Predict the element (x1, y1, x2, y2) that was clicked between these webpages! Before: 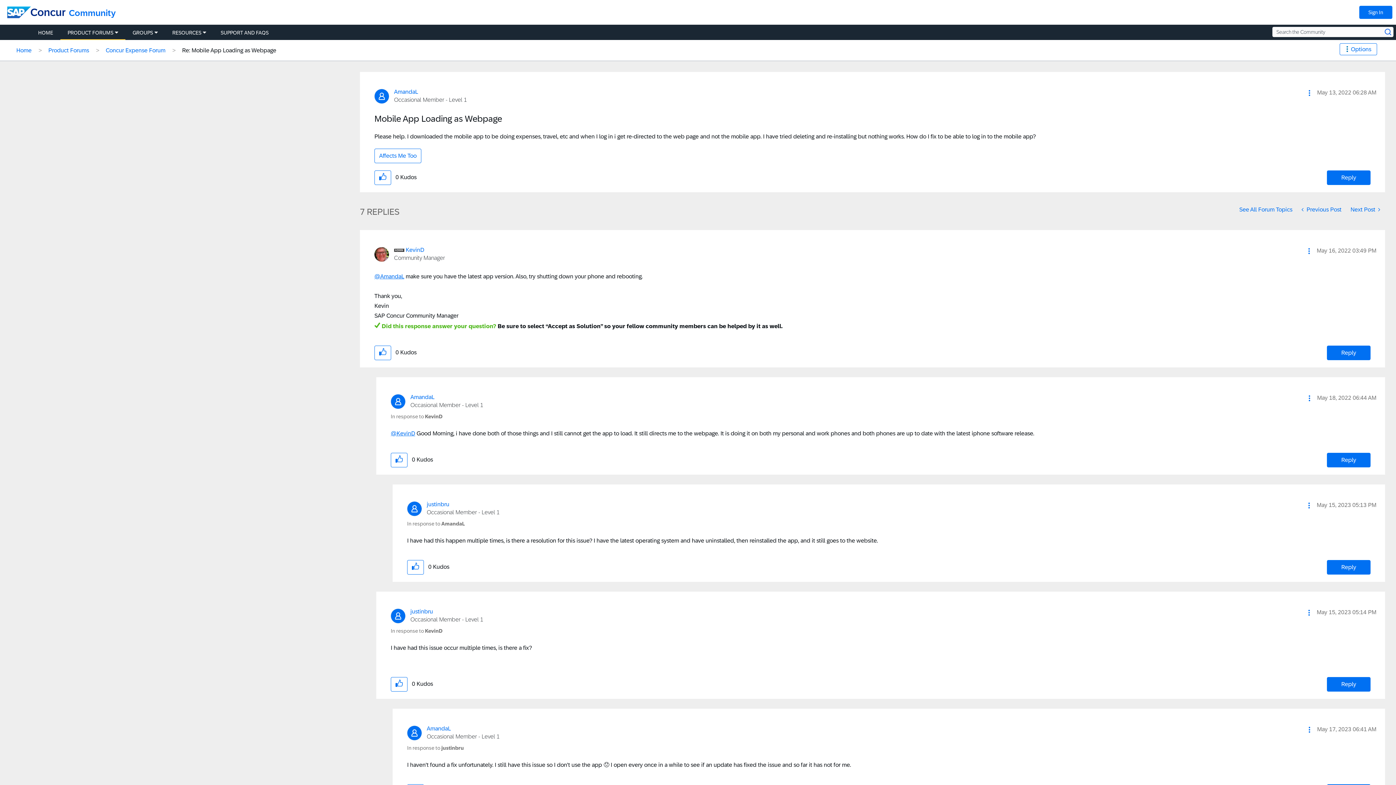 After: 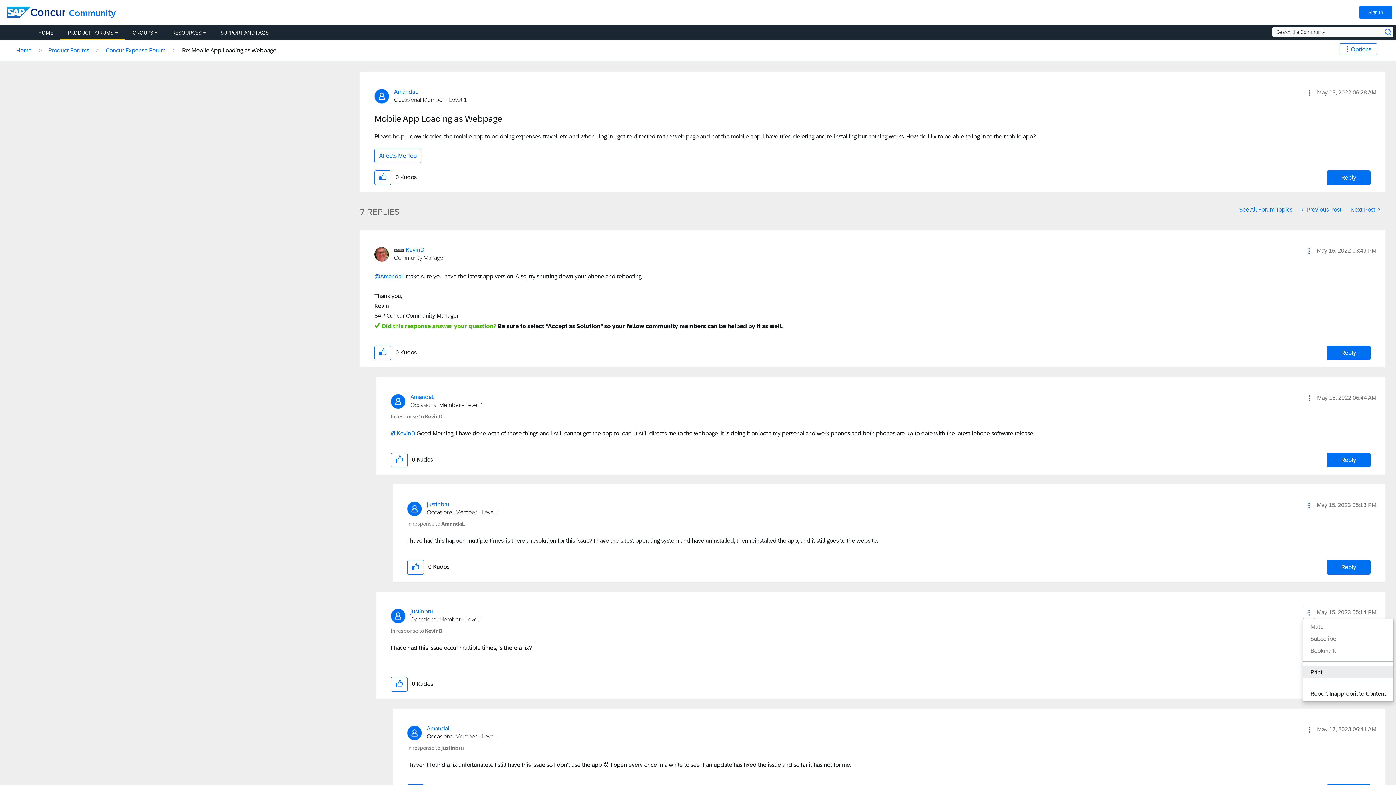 Action: bbox: (1303, 606, 1315, 619) label: Show comment option menu